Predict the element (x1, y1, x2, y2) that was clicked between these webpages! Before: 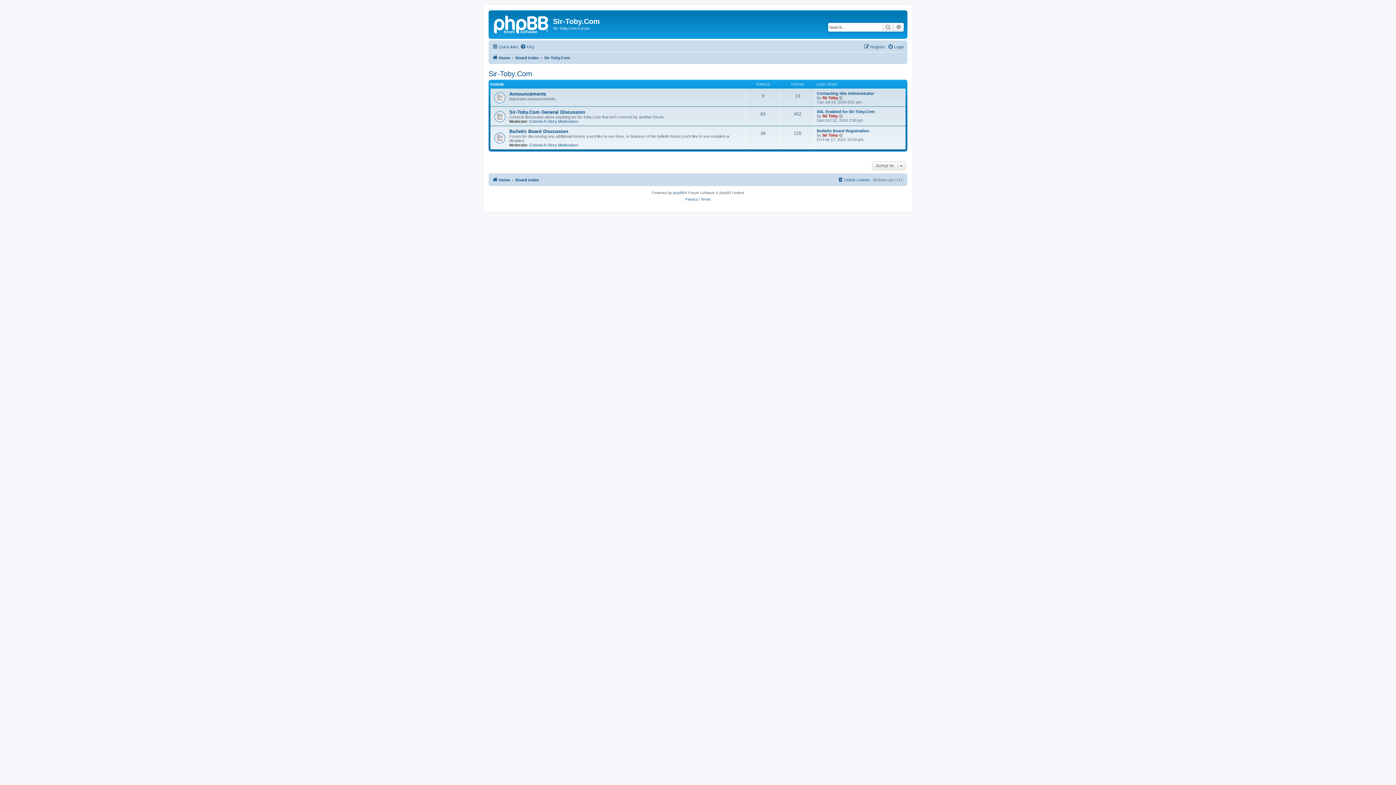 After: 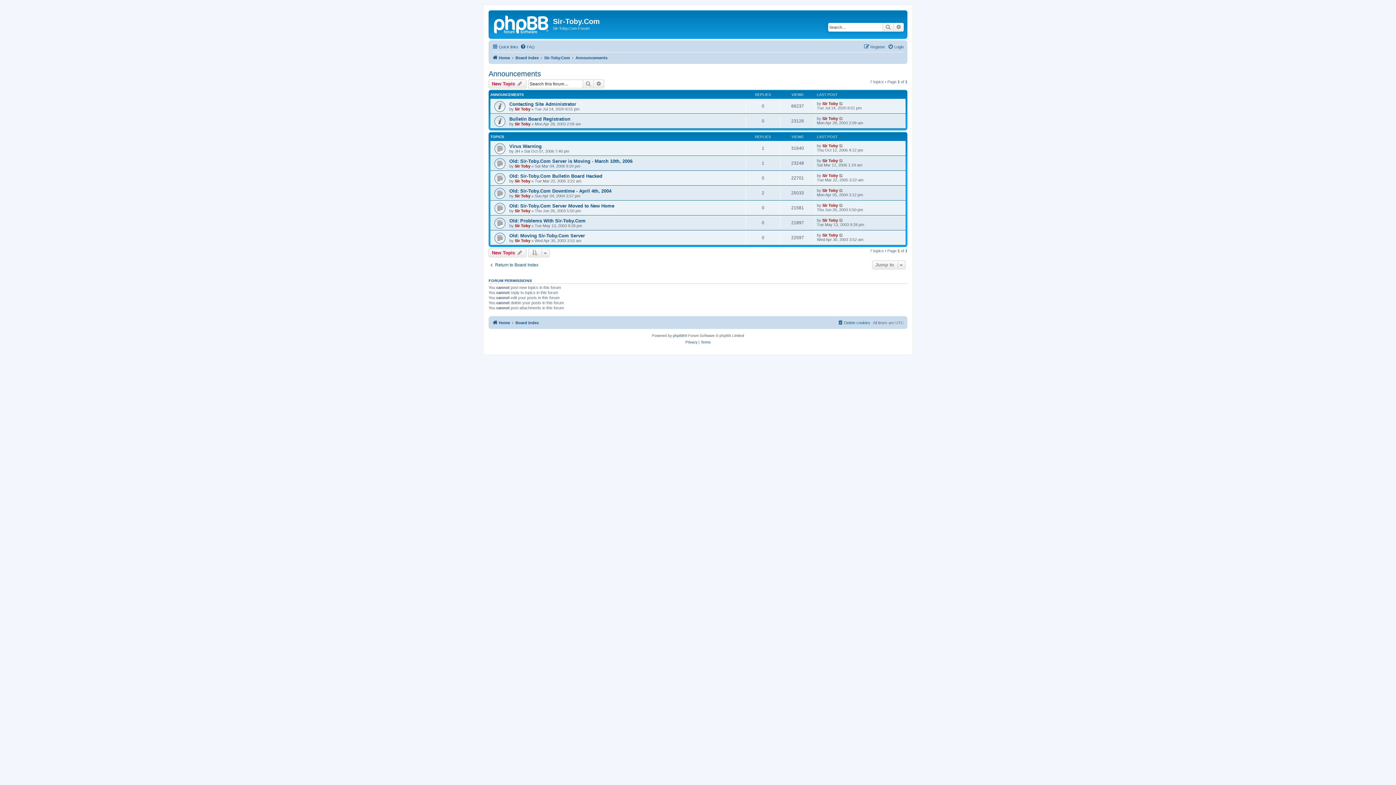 Action: label: Announcements bbox: (509, 91, 546, 96)